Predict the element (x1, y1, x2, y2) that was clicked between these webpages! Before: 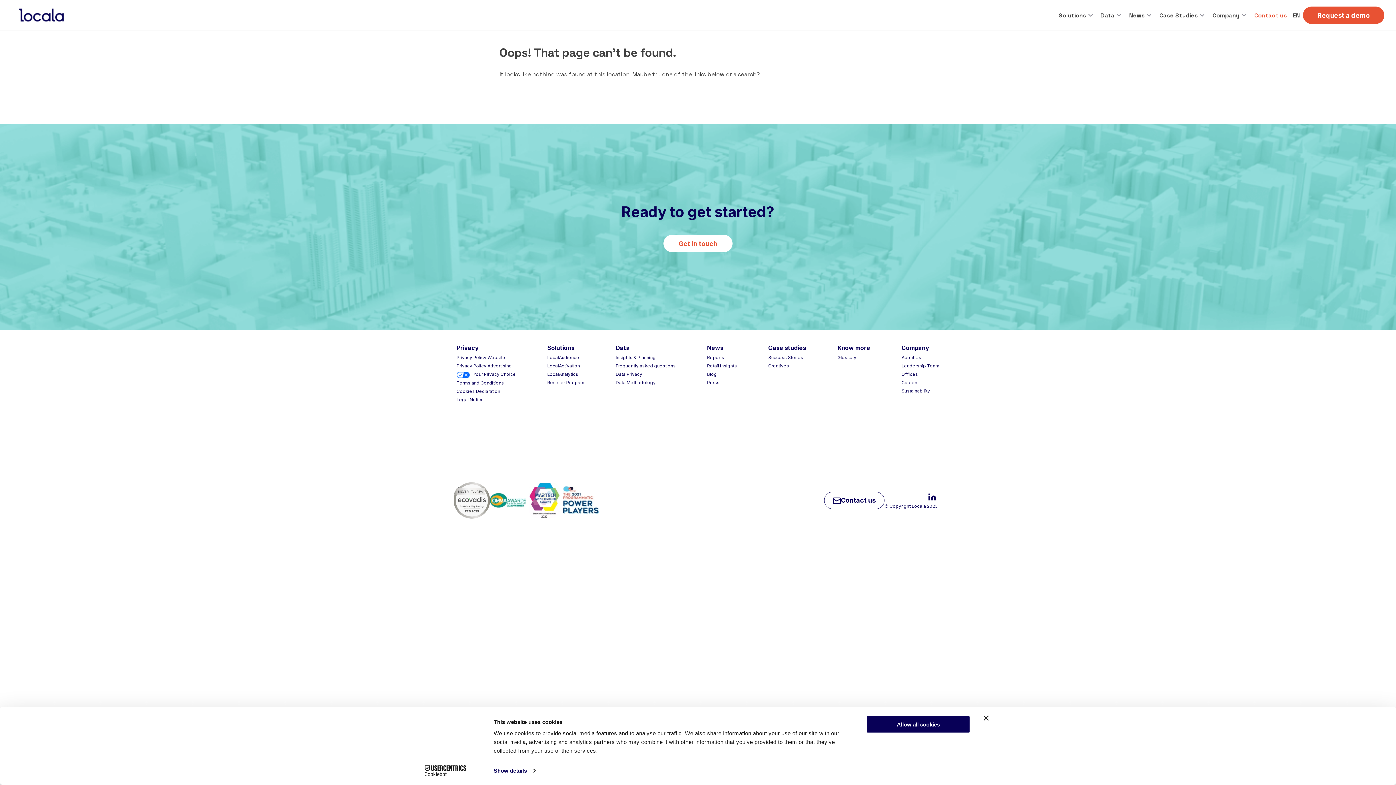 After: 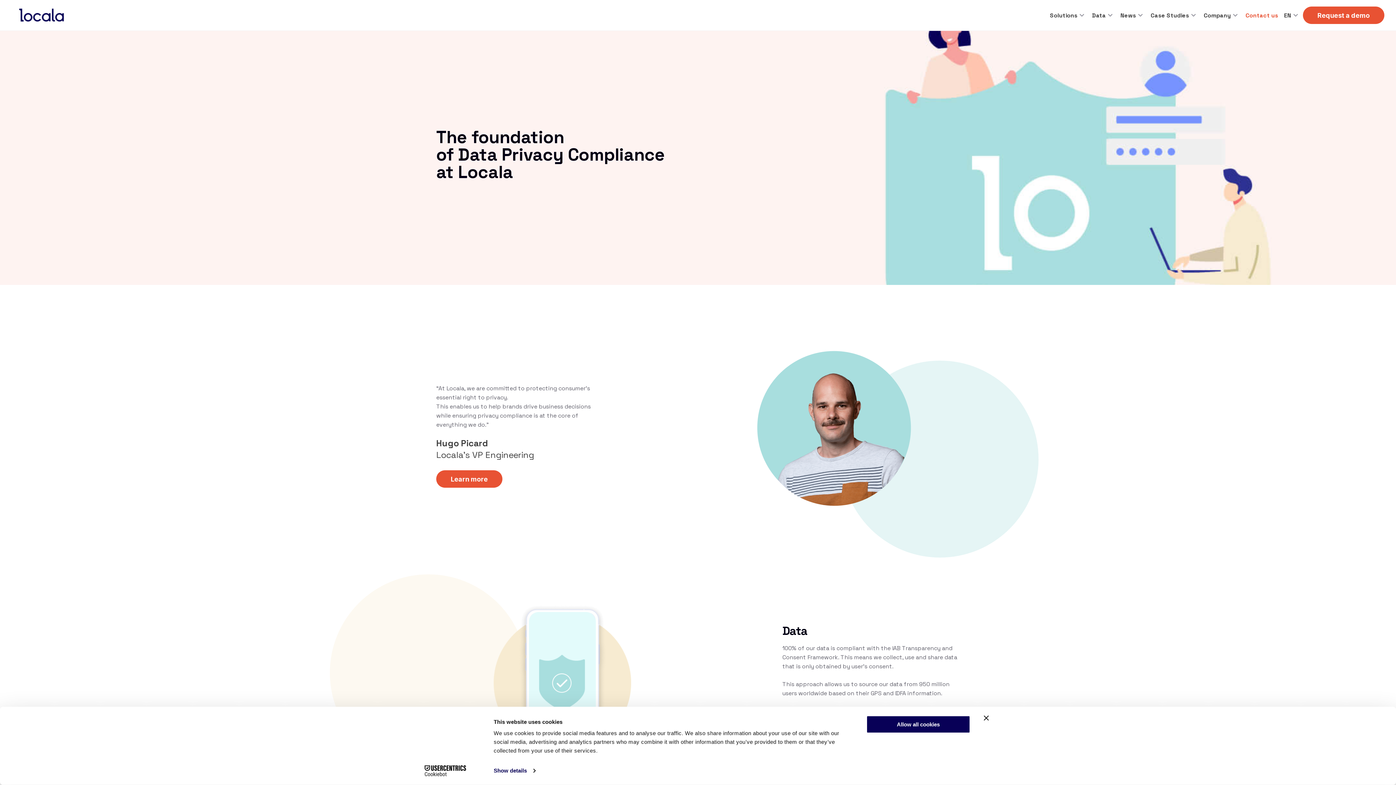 Action: label: Data Privacy bbox: (615, 371, 675, 377)